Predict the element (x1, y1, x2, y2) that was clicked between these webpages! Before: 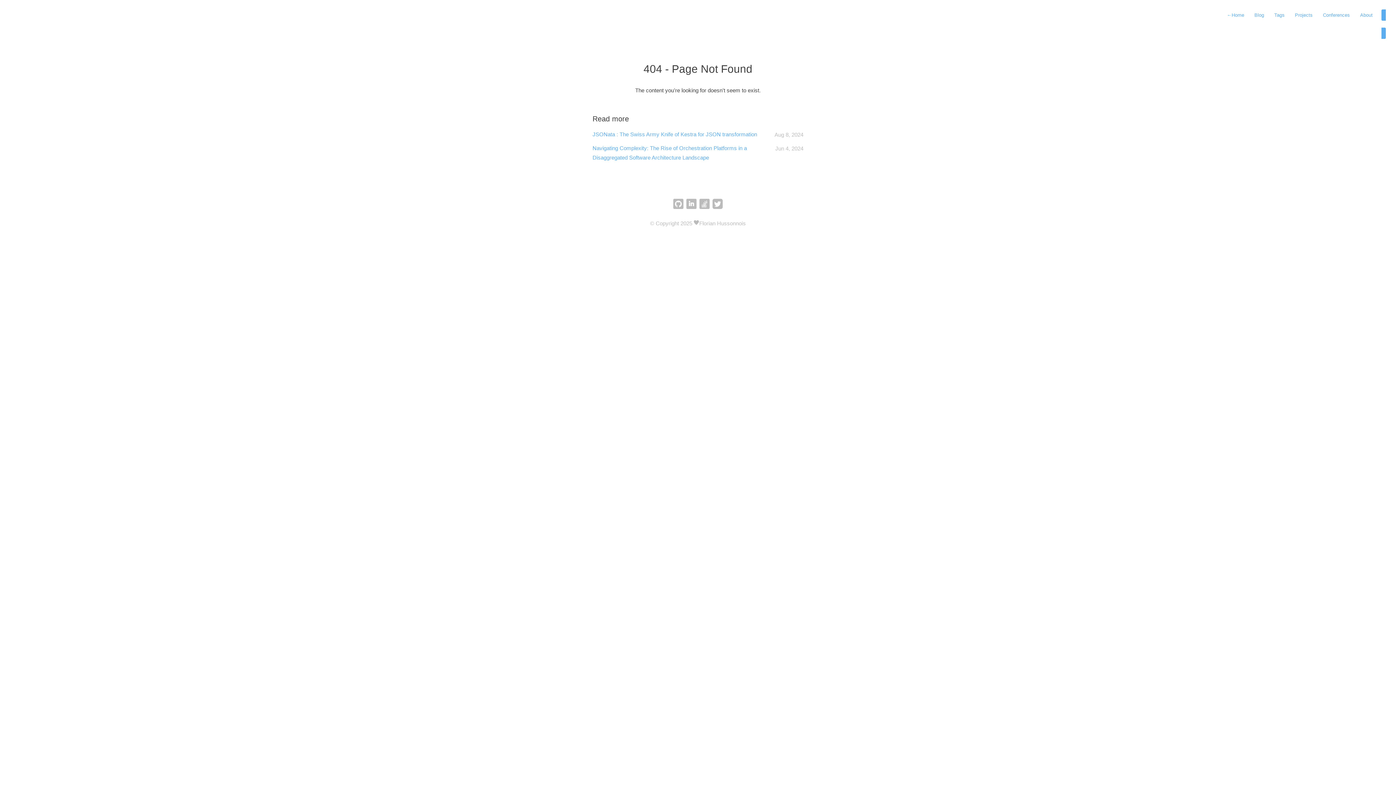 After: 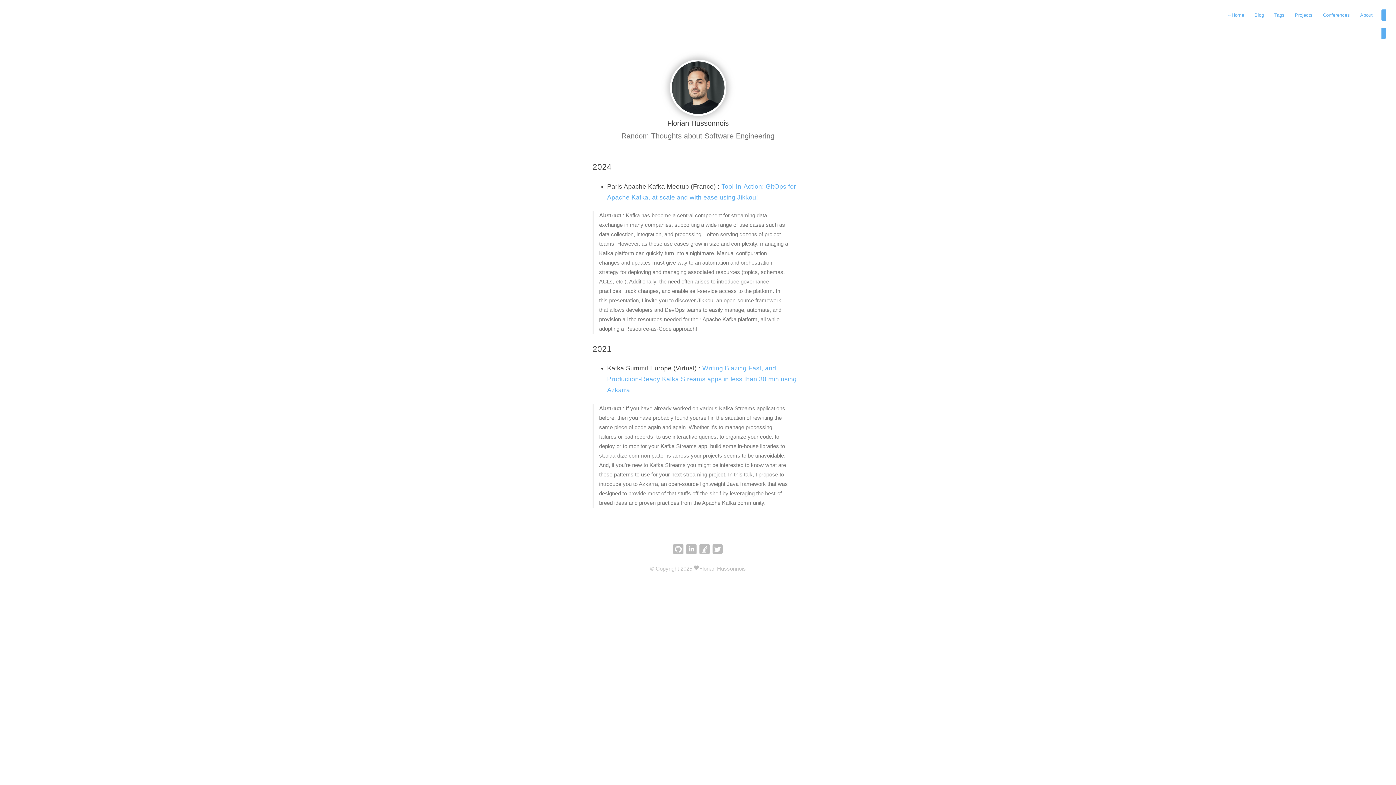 Action: bbox: (1318, 9, 1354, 20) label: Conferences